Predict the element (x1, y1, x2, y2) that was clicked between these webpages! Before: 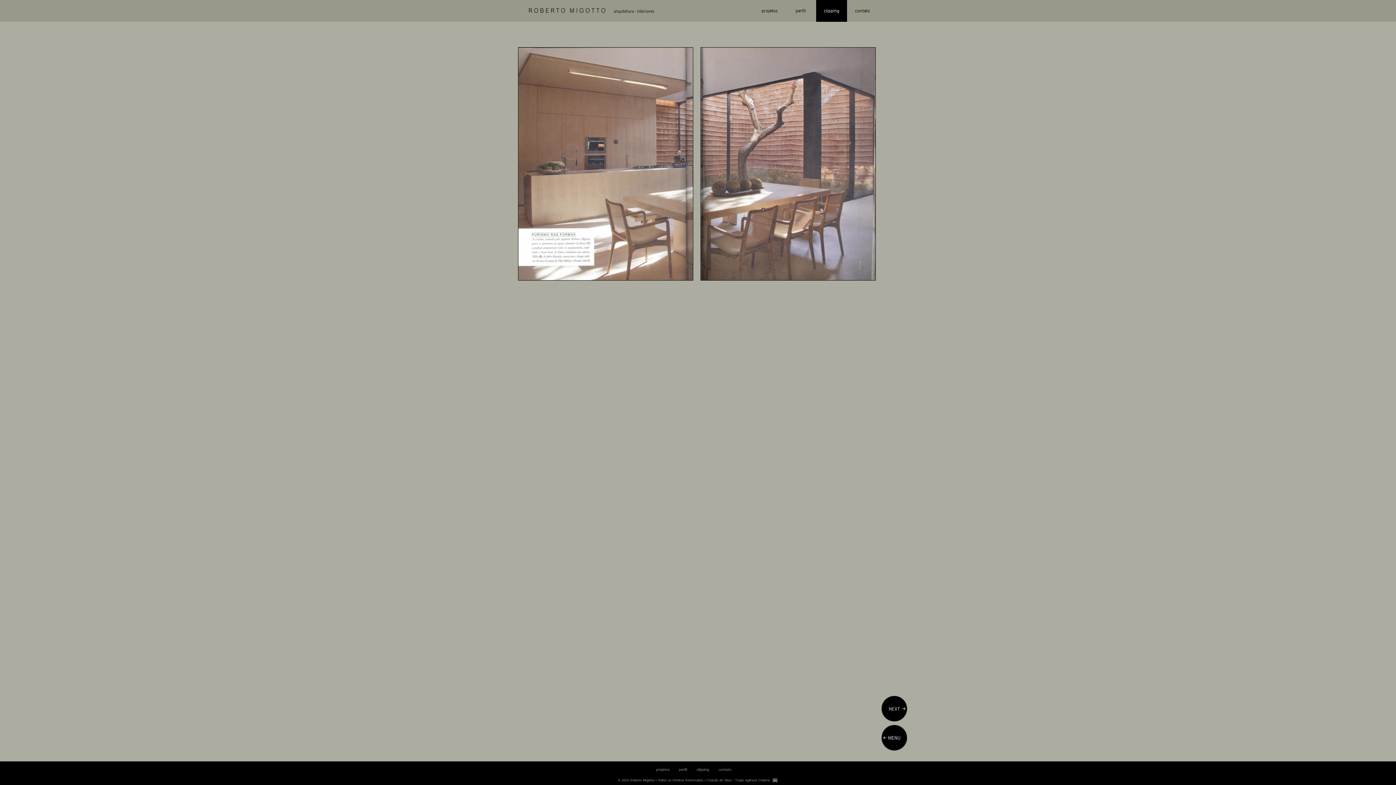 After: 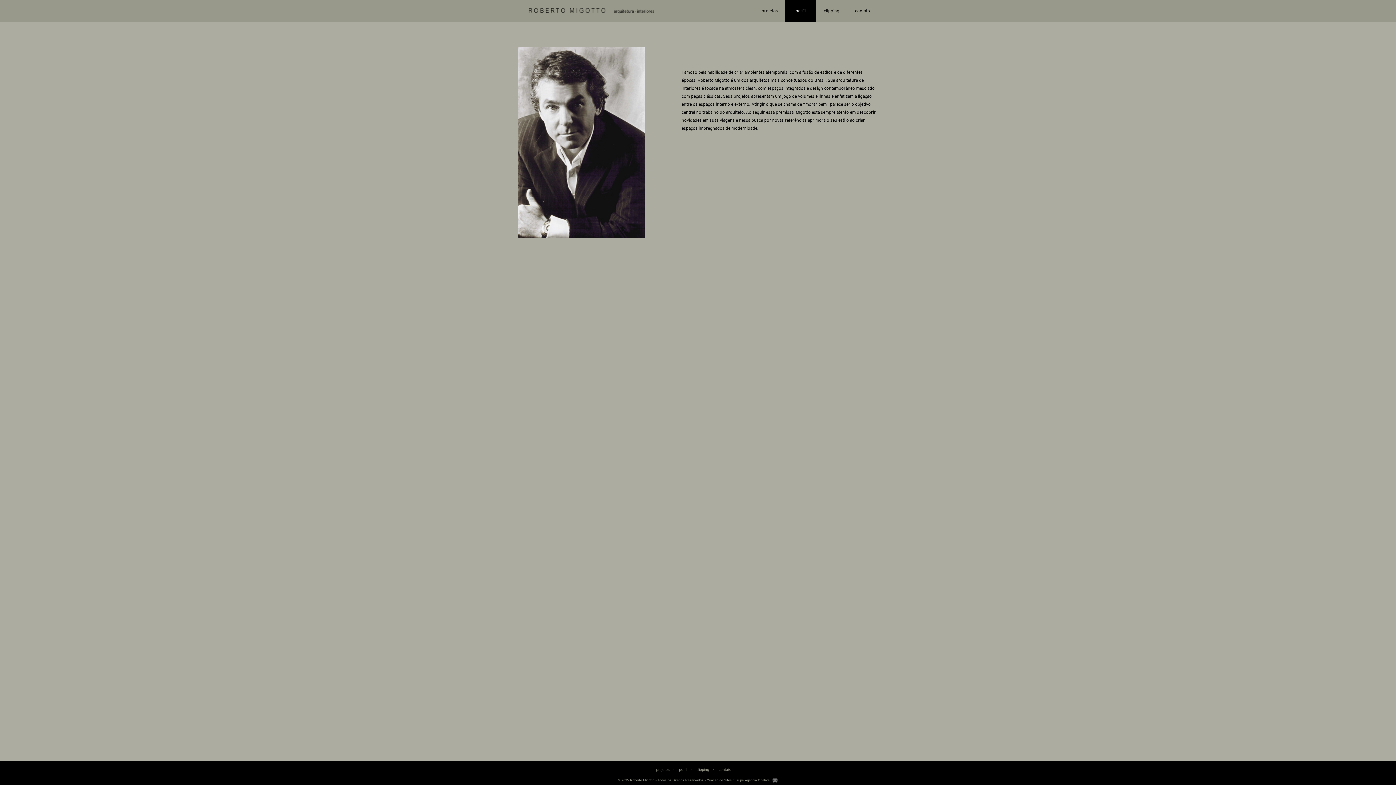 Action: bbox: (679, 765, 695, 774) label: perfil